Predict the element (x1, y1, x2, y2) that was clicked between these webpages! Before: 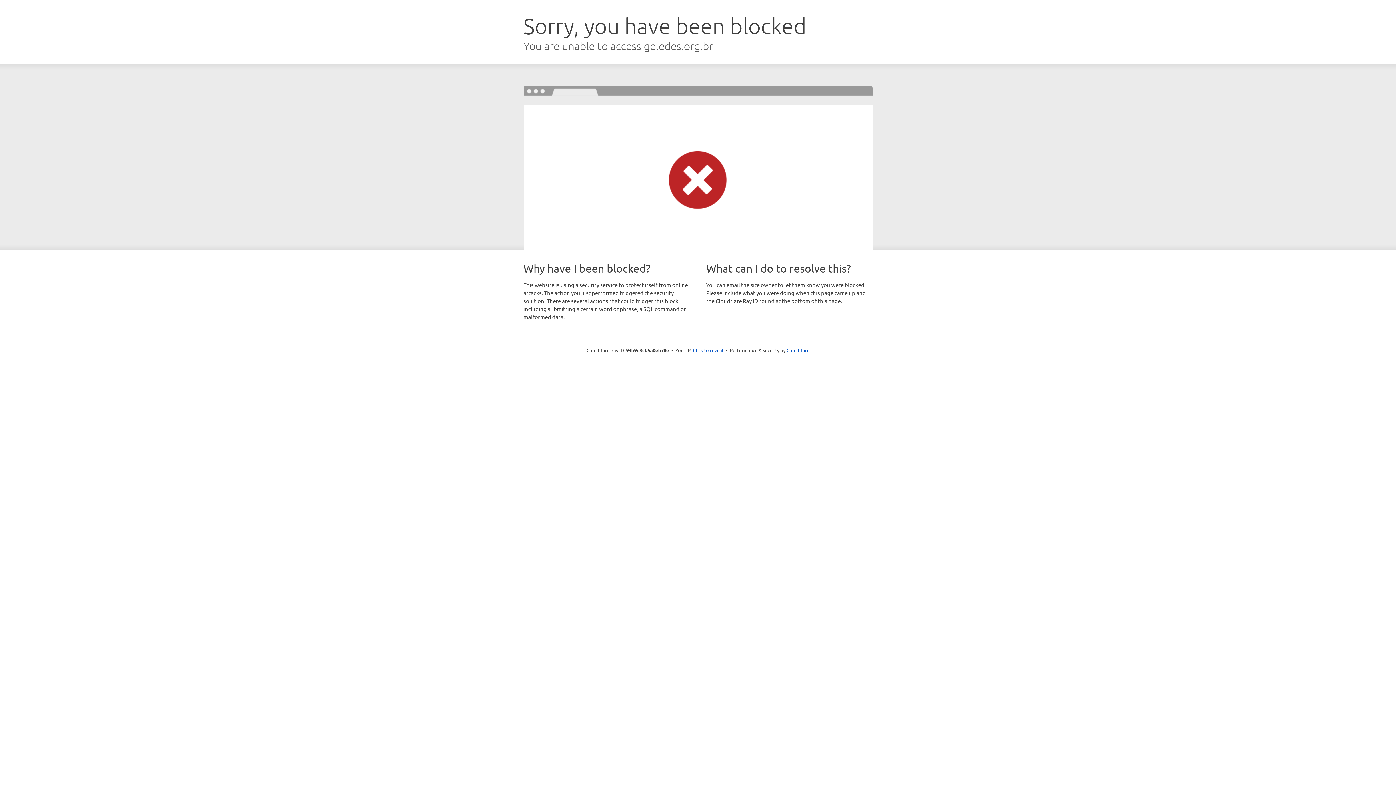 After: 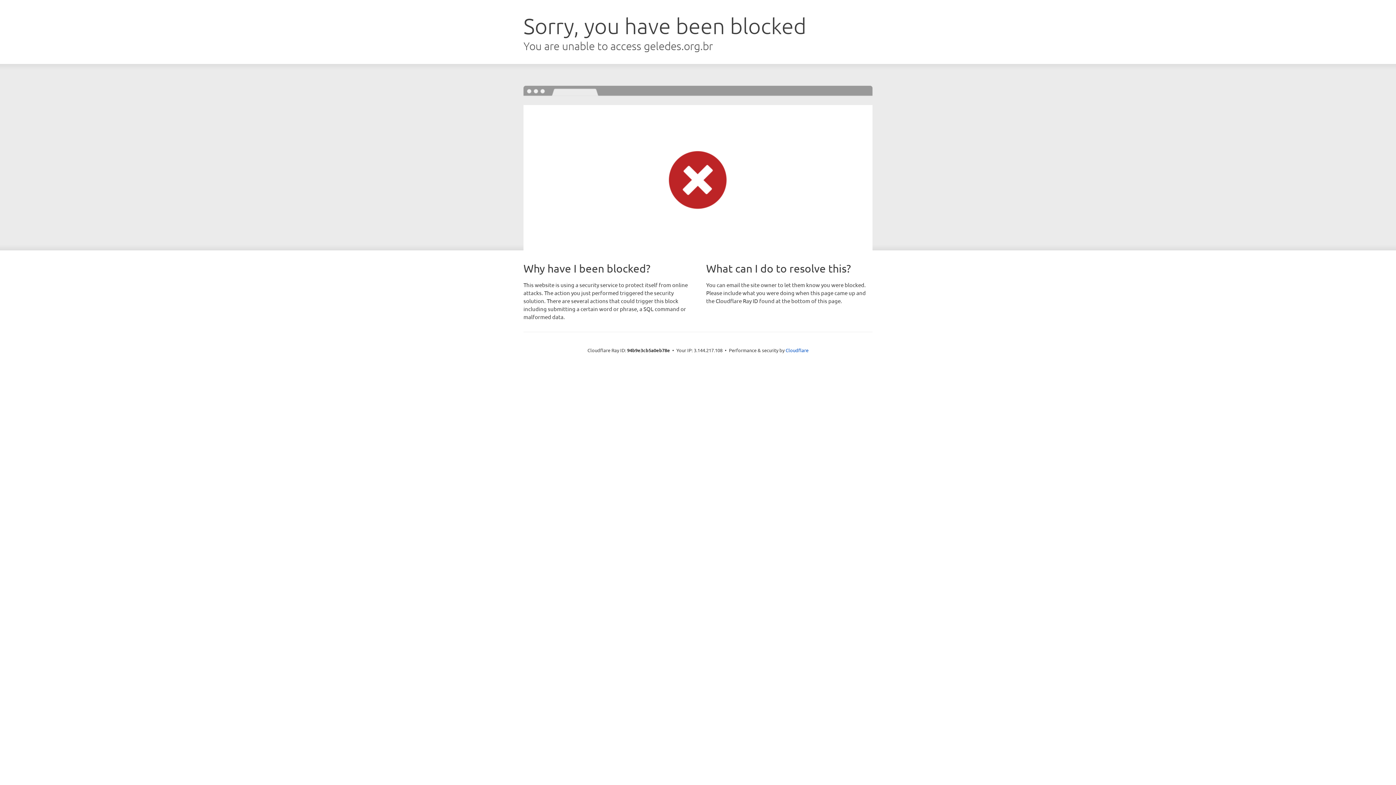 Action: label: Click to reveal bbox: (693, 346, 723, 353)